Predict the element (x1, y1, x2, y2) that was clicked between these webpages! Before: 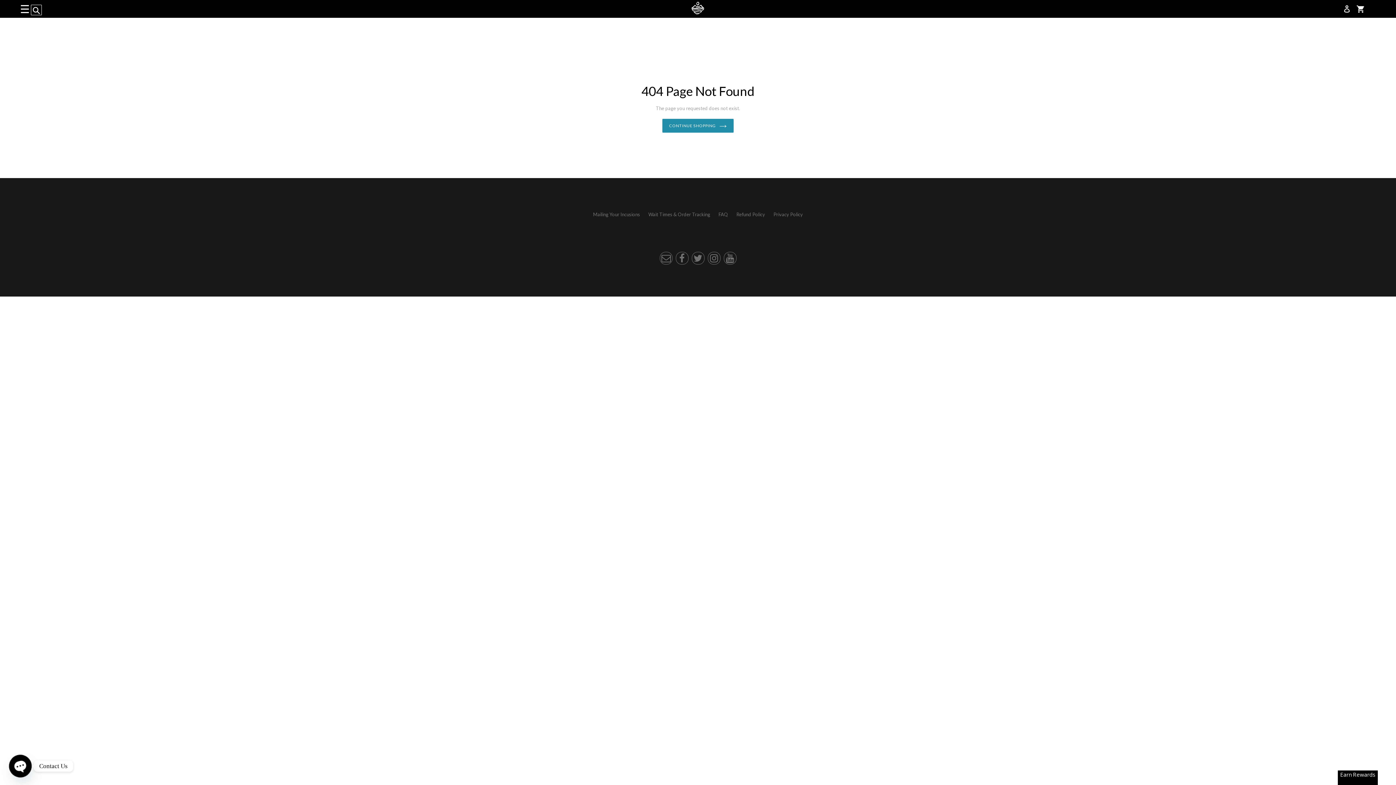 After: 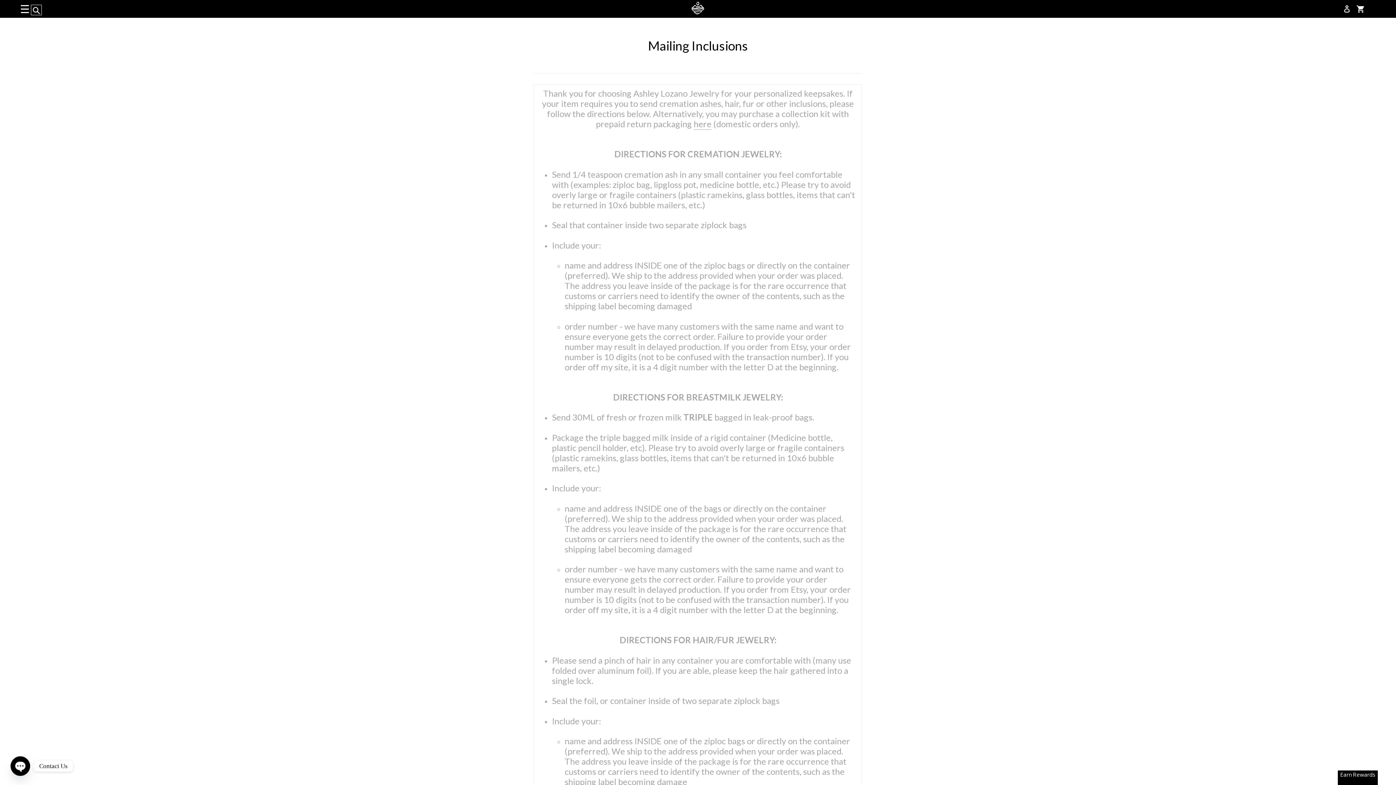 Action: label: Mailing Your Incusions bbox: (593, 211, 640, 217)